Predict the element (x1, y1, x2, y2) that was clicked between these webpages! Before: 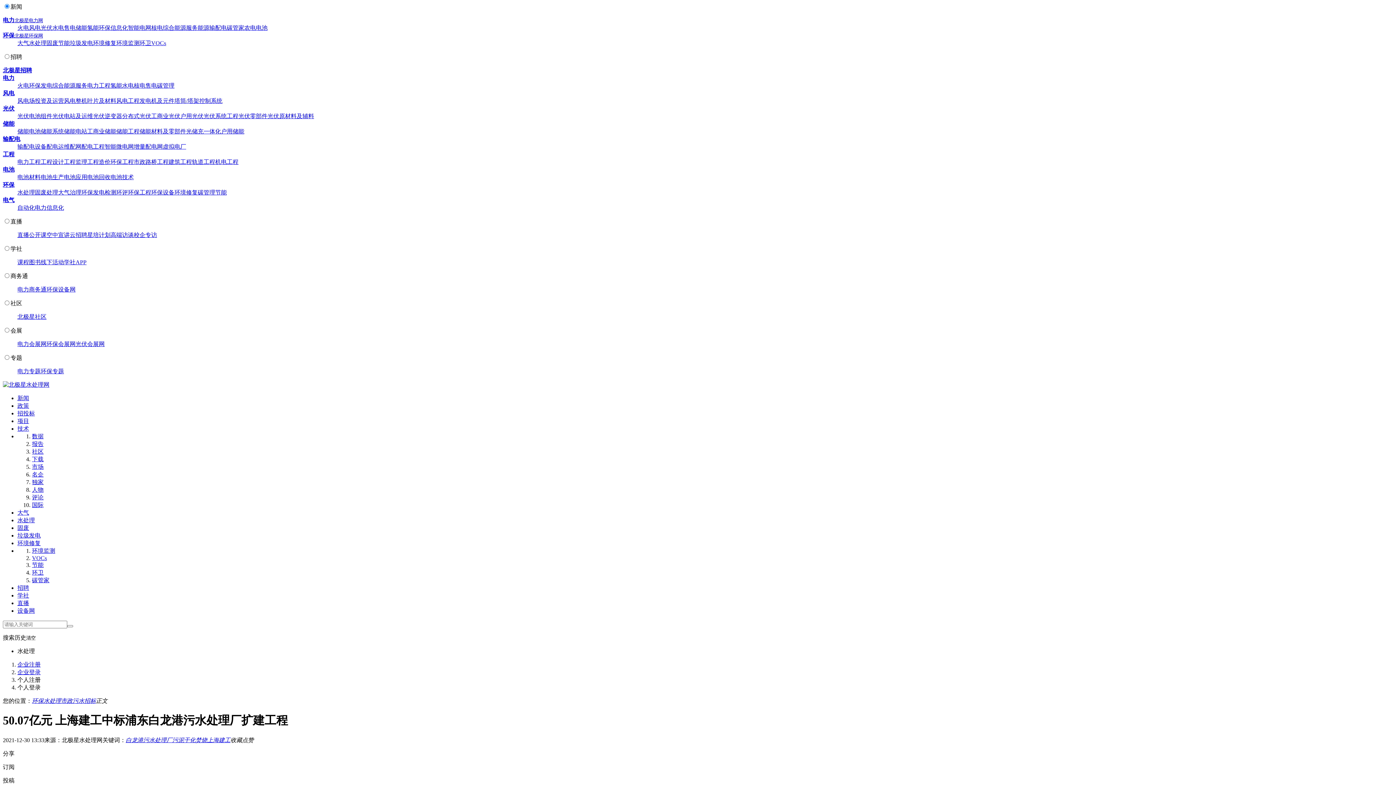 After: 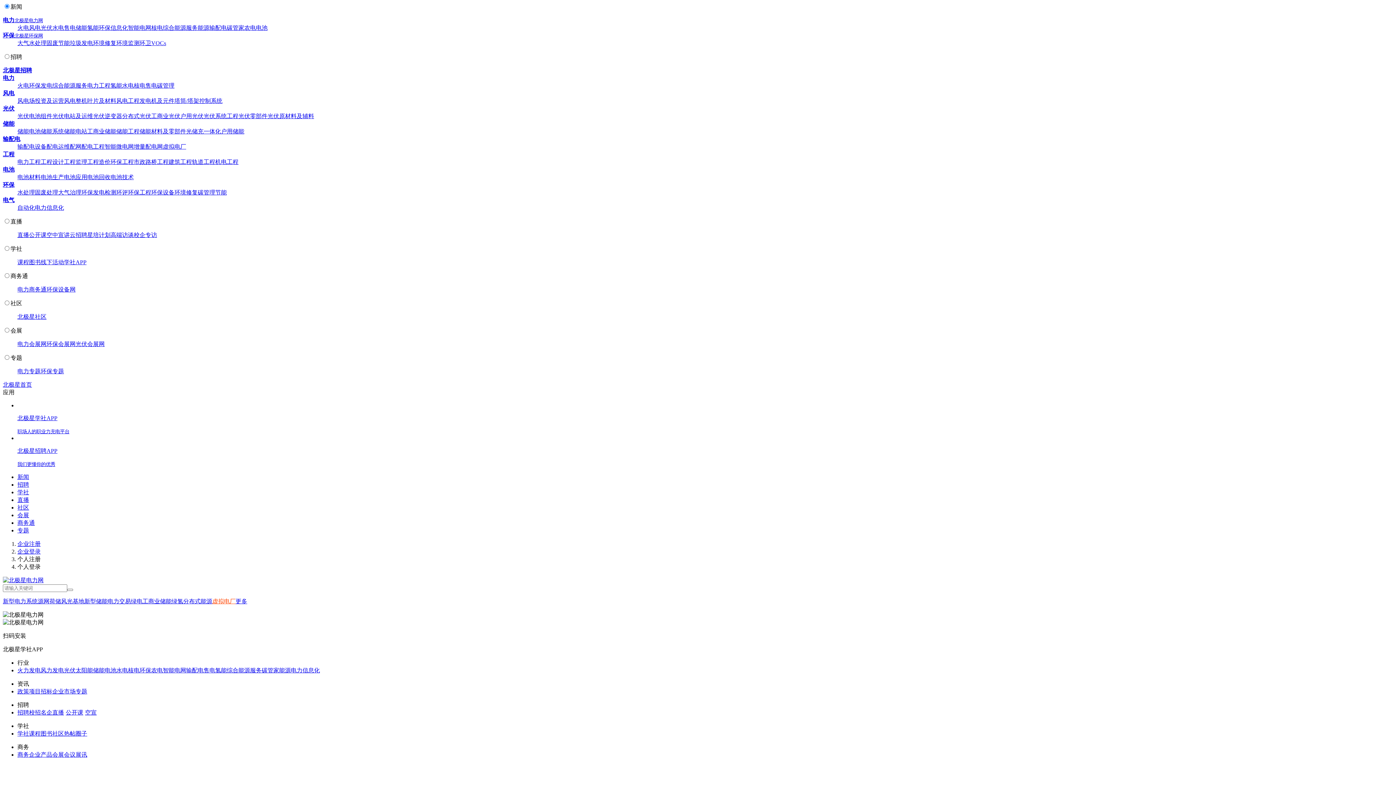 Action: label: 北极星电力网 bbox: (14, 17, 42, 23)